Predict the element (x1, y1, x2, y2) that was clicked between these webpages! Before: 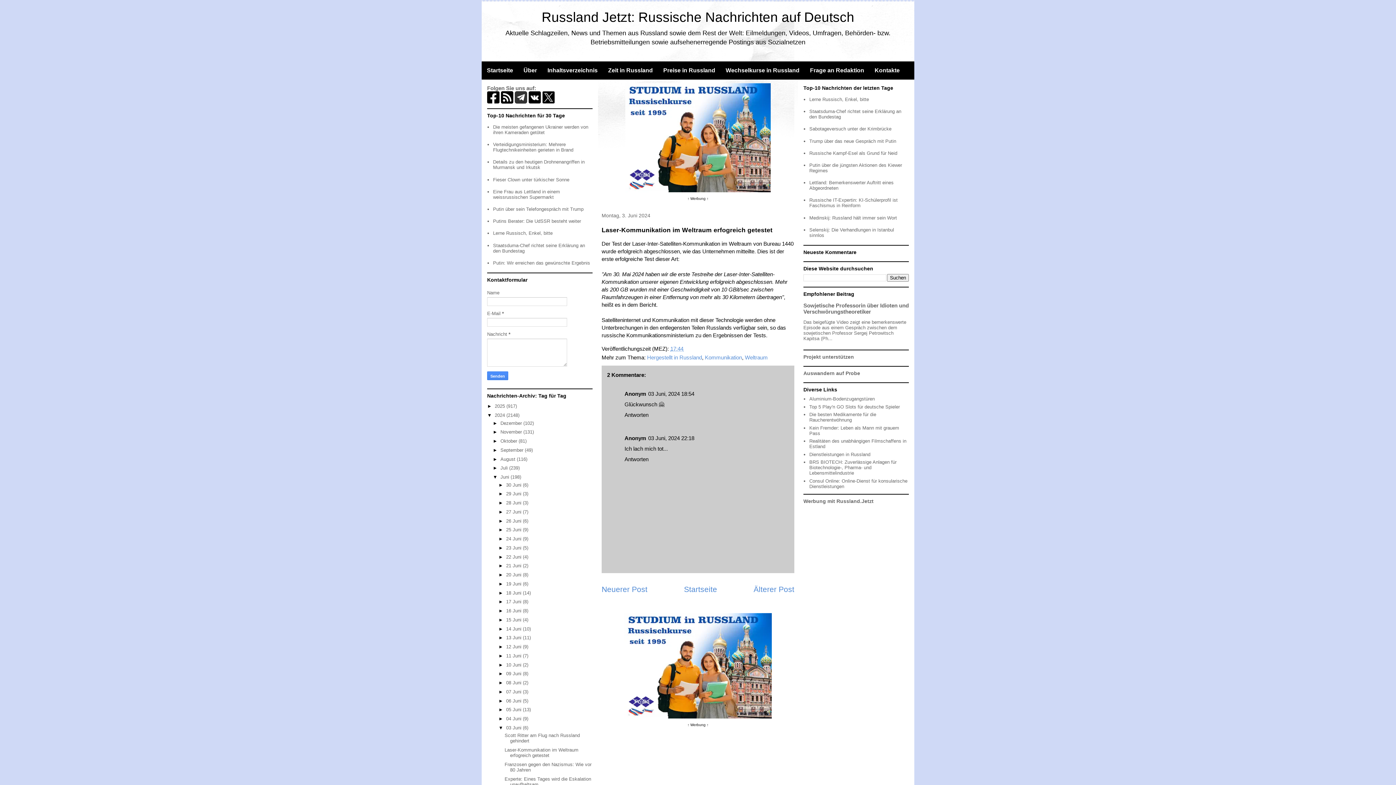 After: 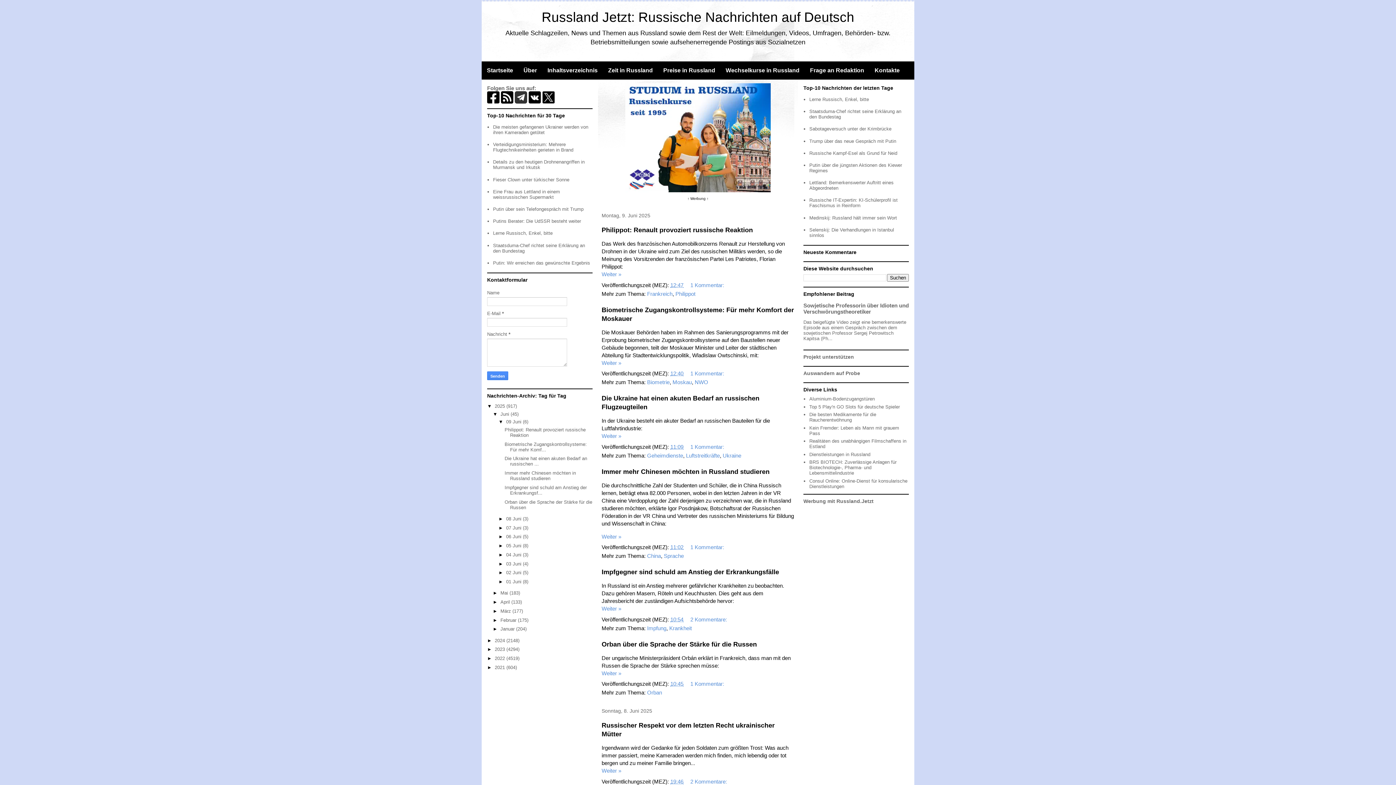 Action: bbox: (481, 61, 518, 79) label: Startseite